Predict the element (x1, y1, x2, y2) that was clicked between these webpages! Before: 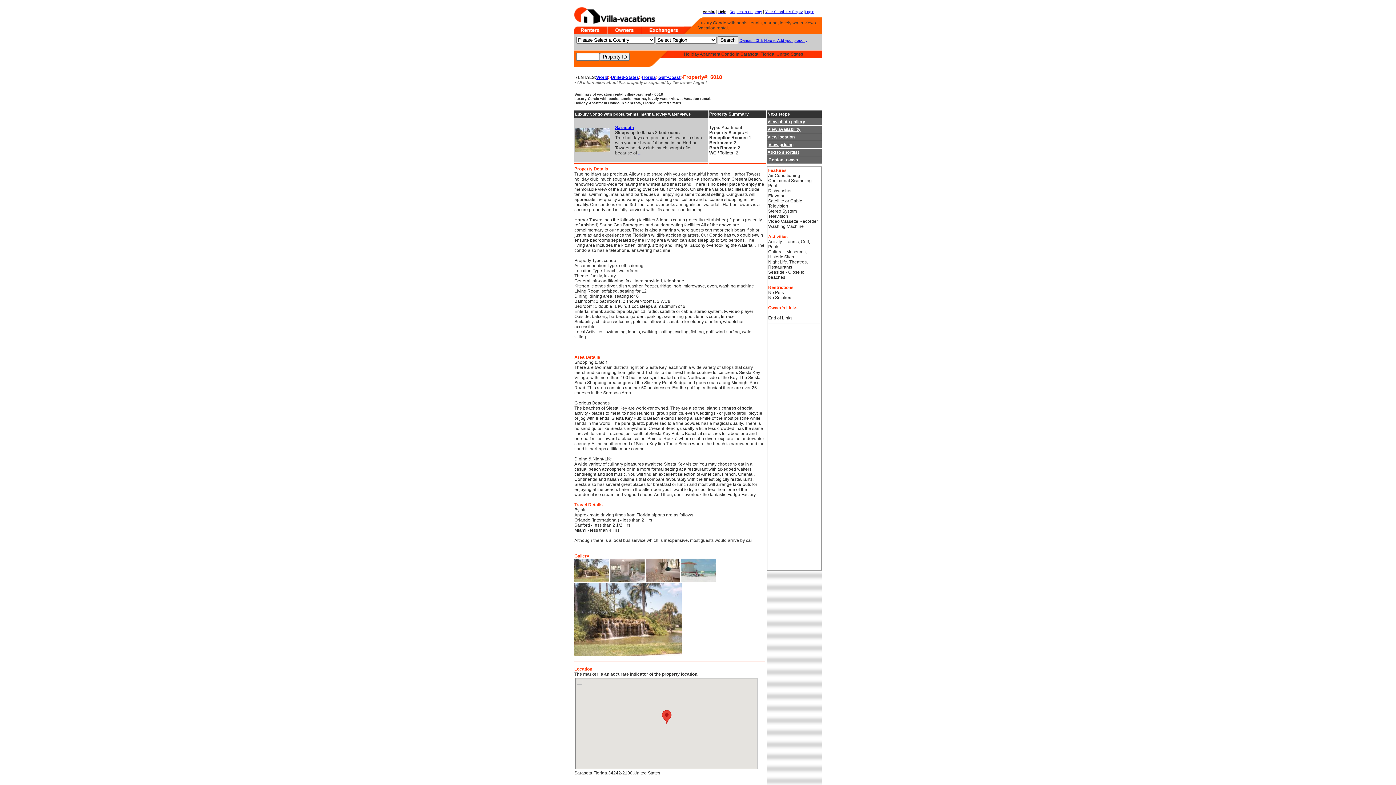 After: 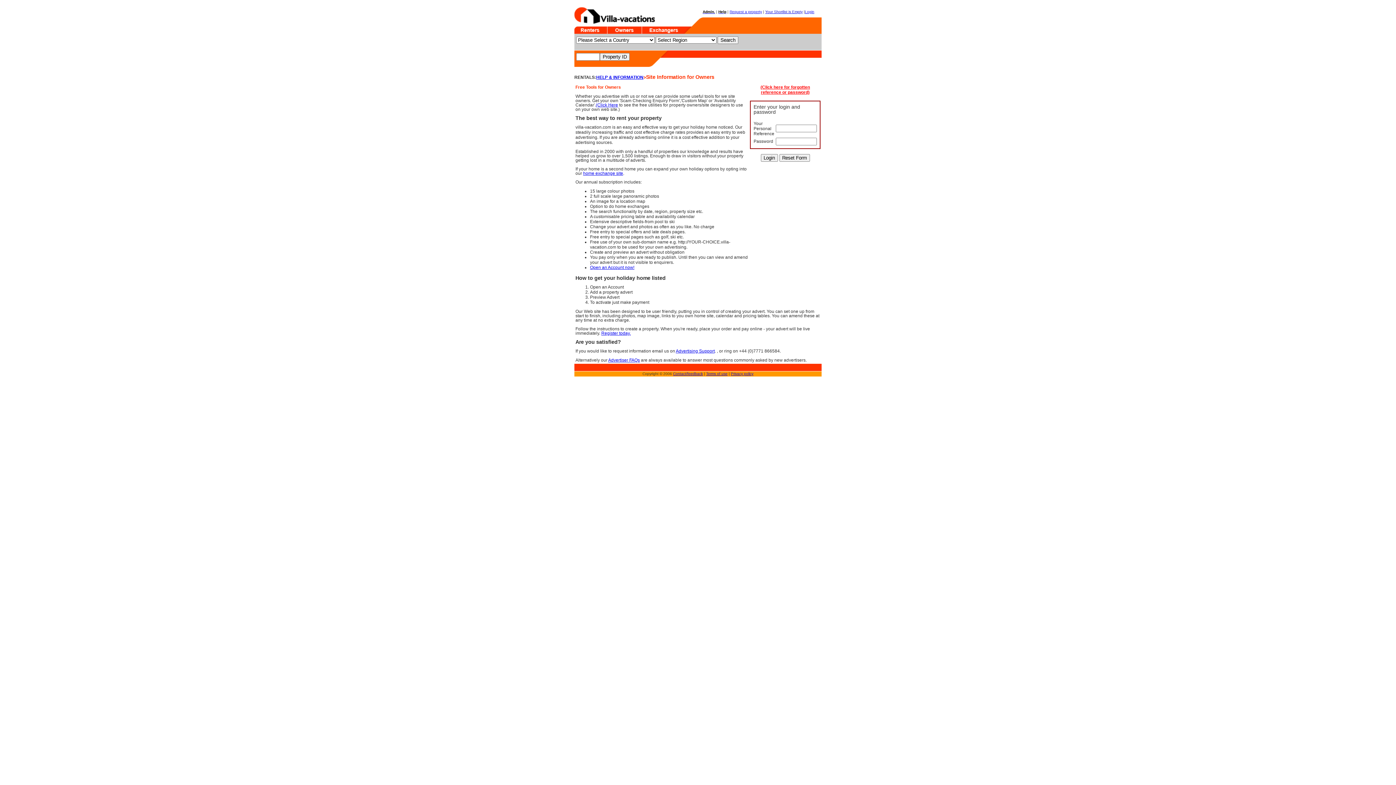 Action: bbox: (607, 29, 641, 34)